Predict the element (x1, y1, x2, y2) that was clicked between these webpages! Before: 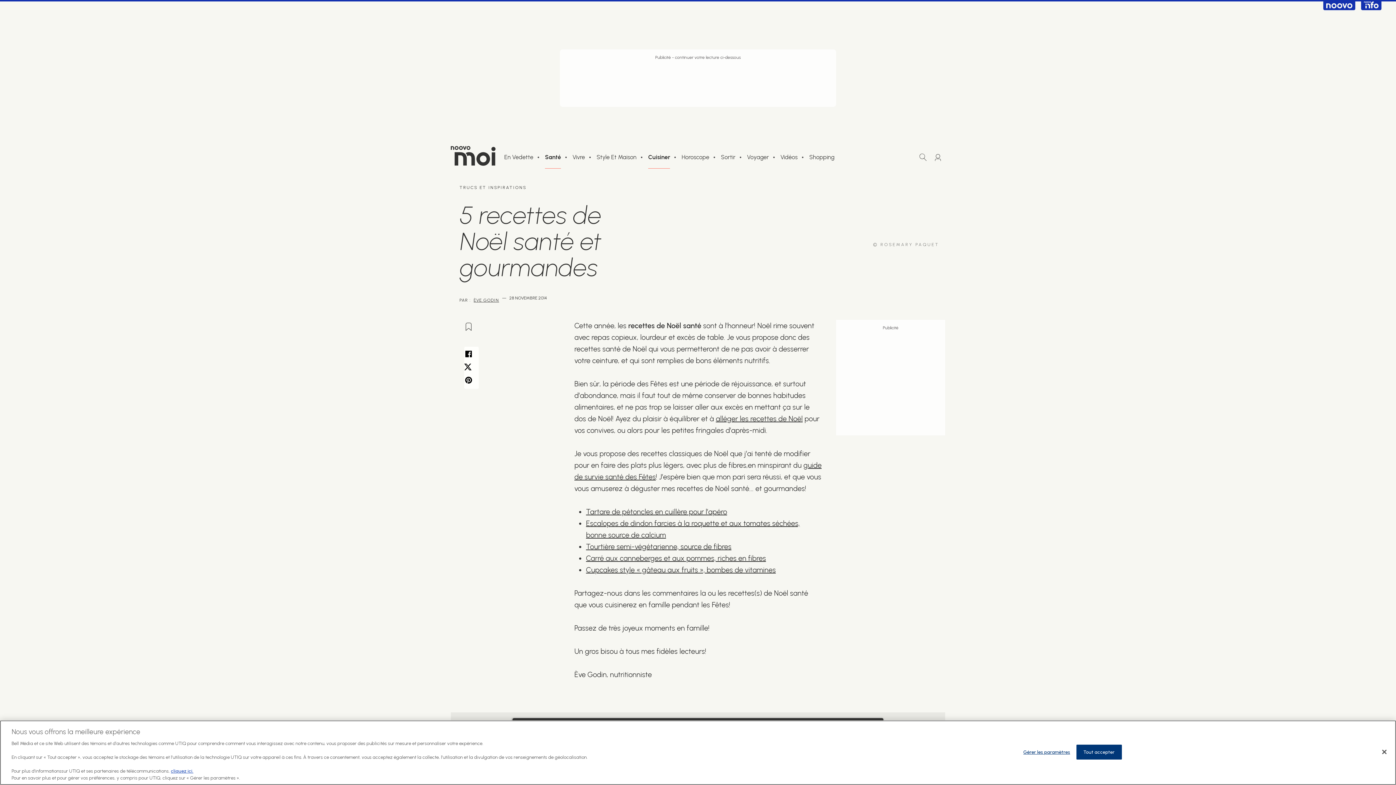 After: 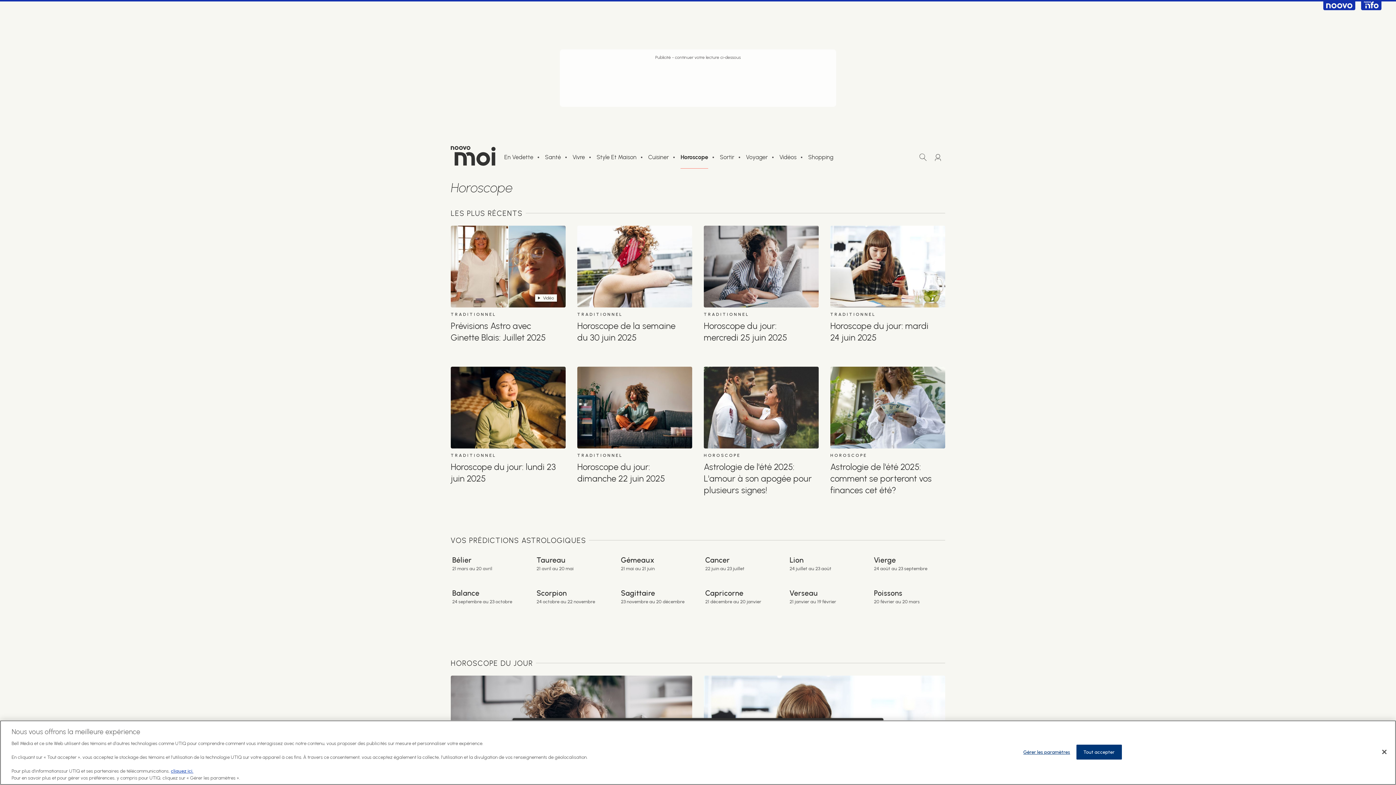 Action: bbox: (681, 154, 709, 160) label: Horoscope